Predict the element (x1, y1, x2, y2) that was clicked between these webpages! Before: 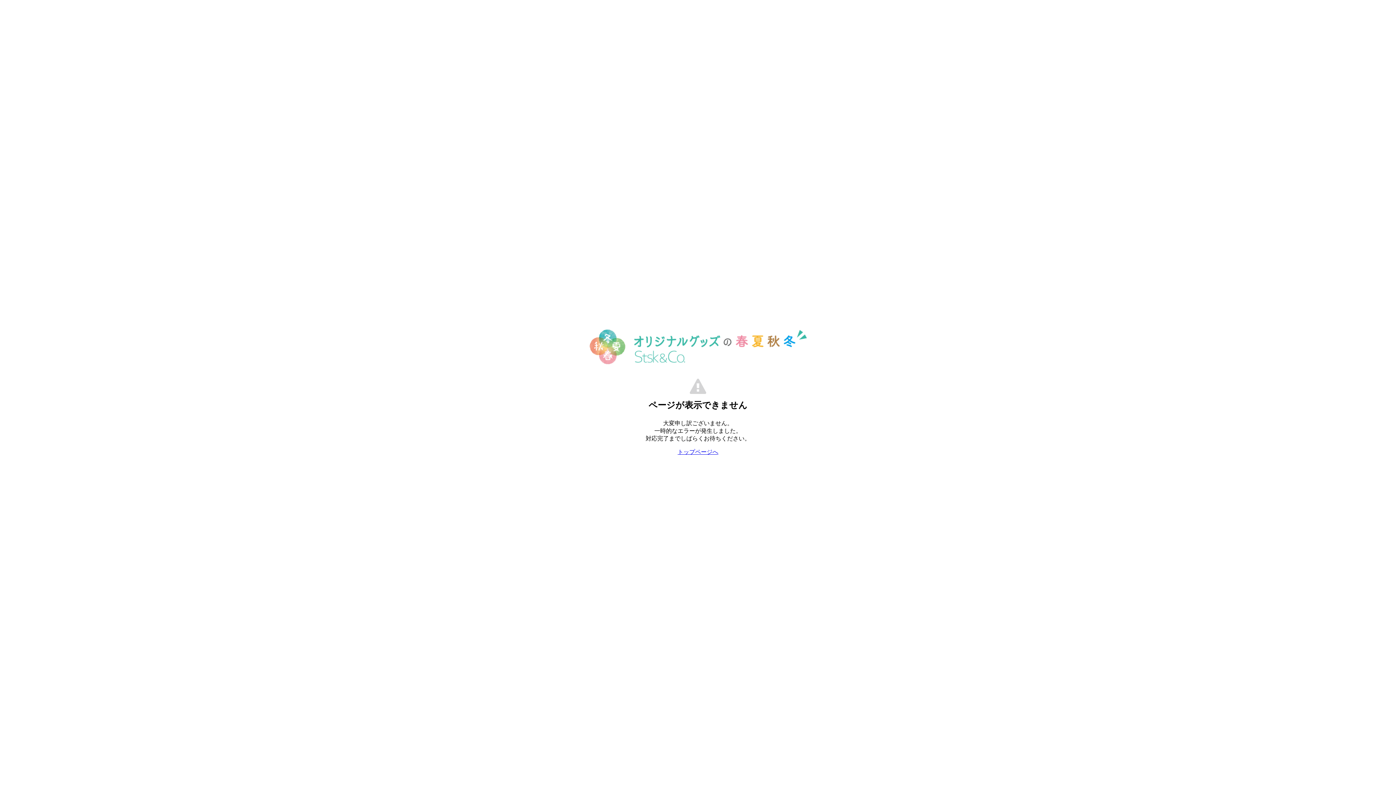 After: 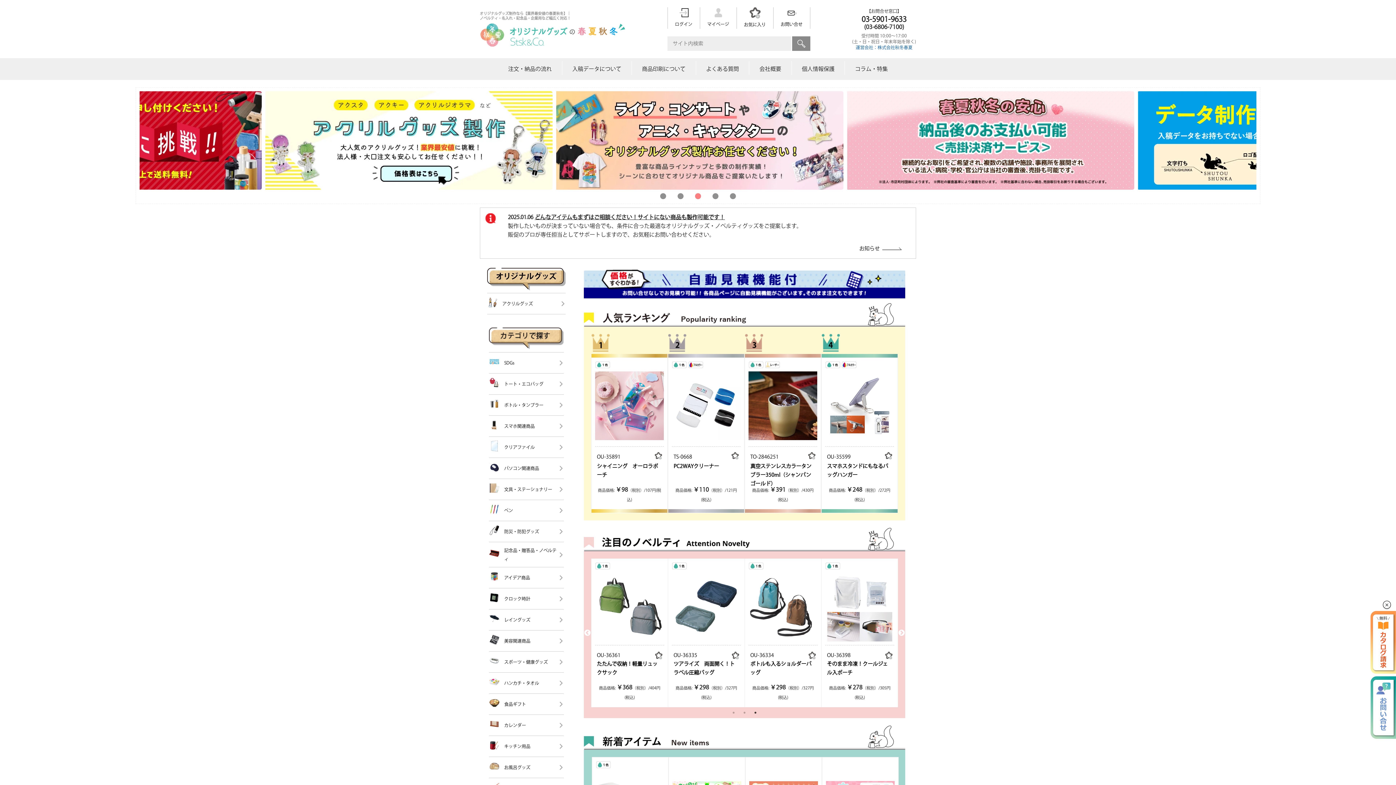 Action: label: トップページへ bbox: (677, 448, 718, 455)